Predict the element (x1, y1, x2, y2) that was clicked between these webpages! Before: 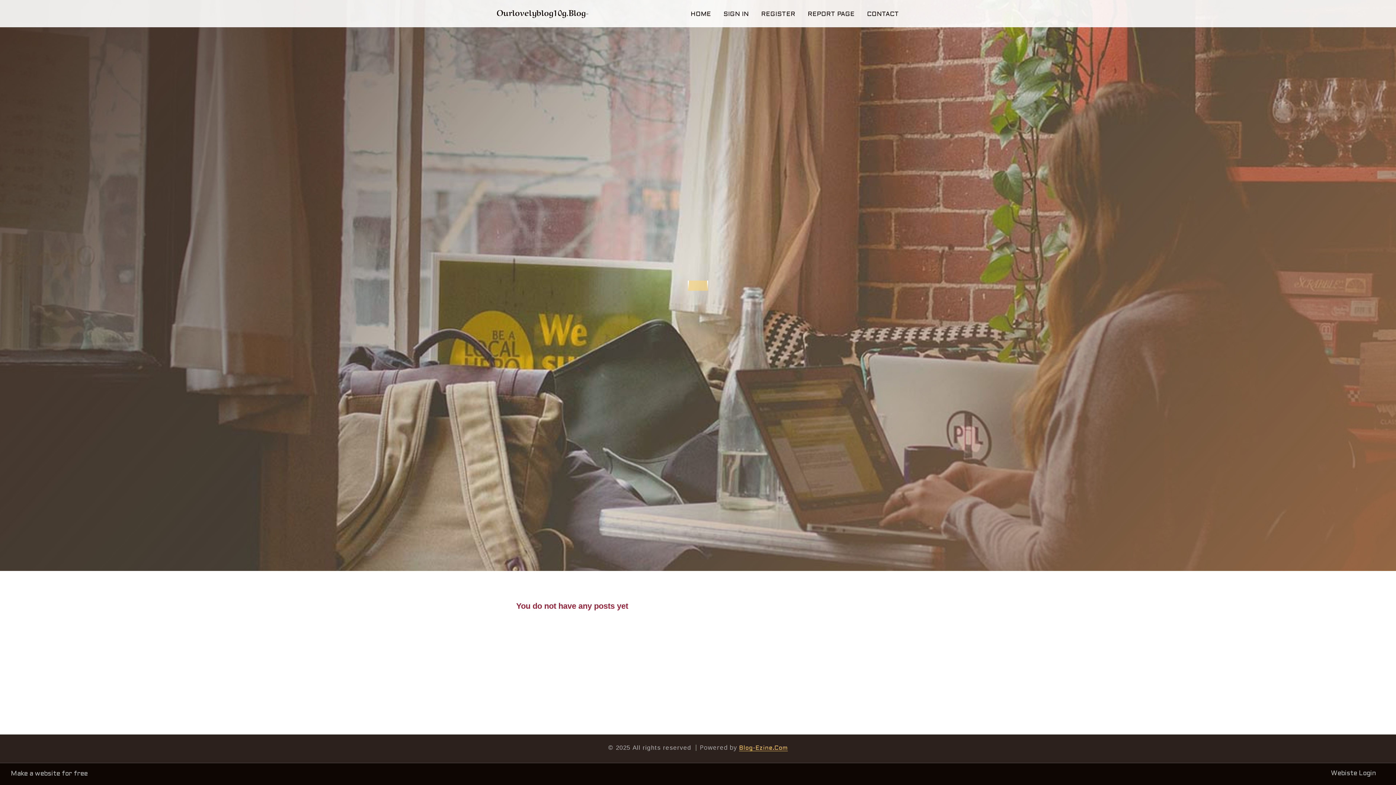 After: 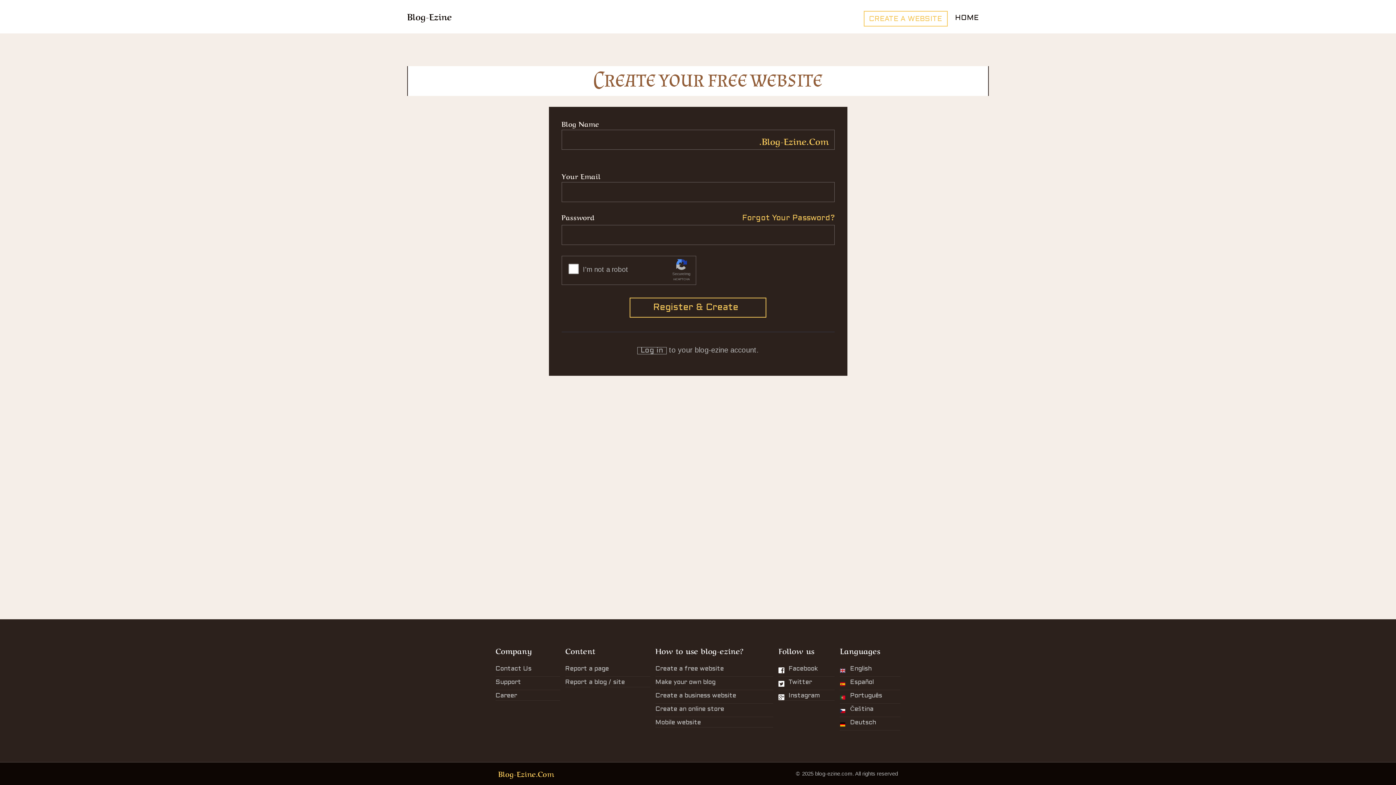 Action: label: REGISTER bbox: (755, 0, 801, 27)